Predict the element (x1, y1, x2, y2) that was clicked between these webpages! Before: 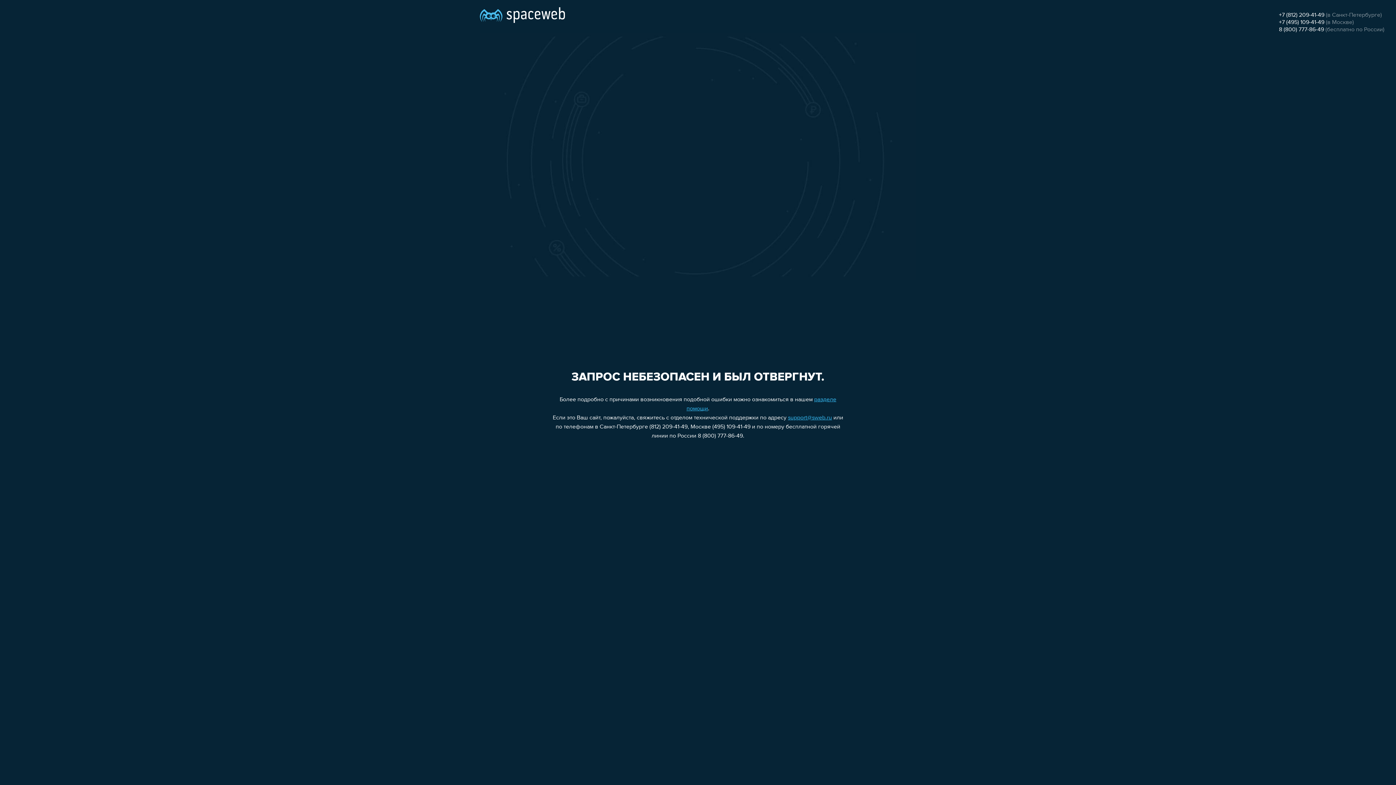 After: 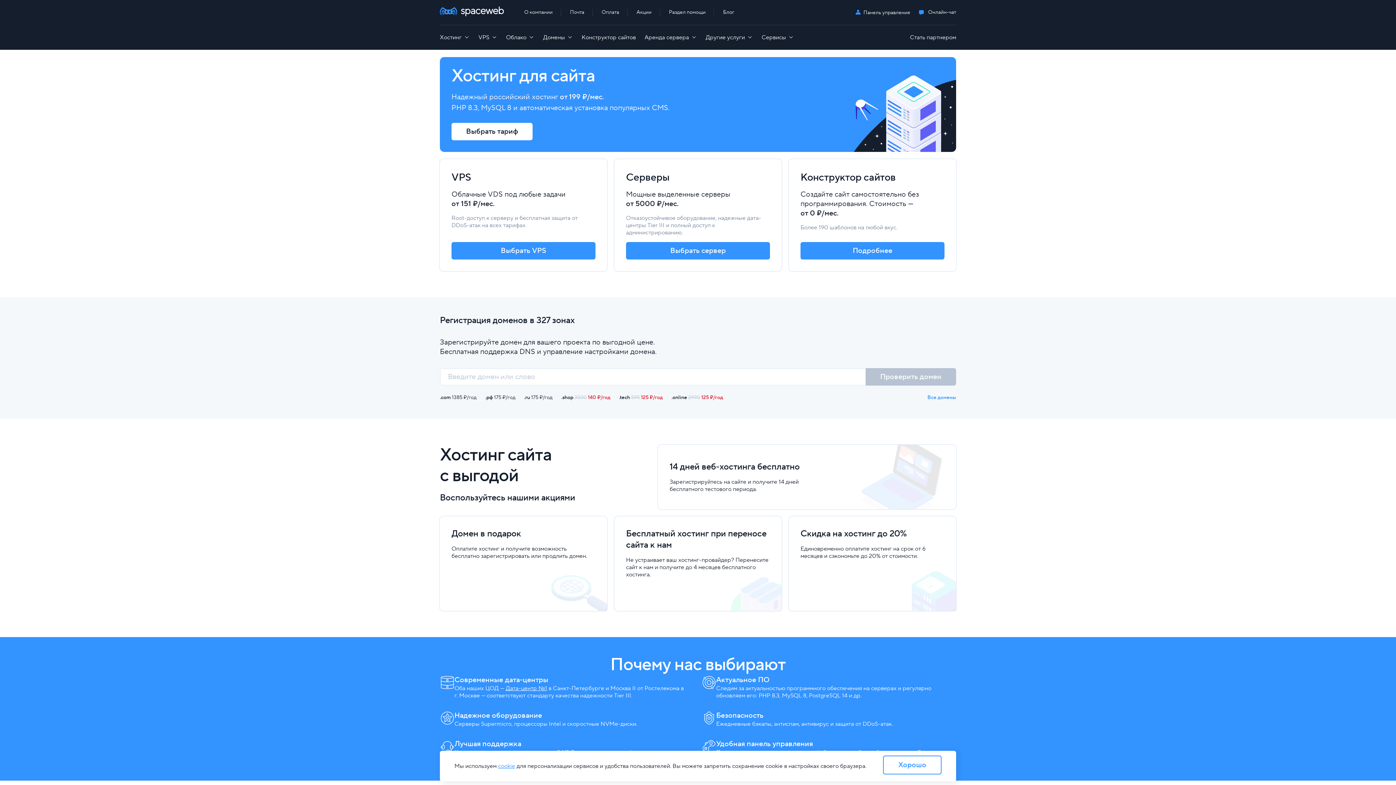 Action: bbox: (480, 0, 565, 25)